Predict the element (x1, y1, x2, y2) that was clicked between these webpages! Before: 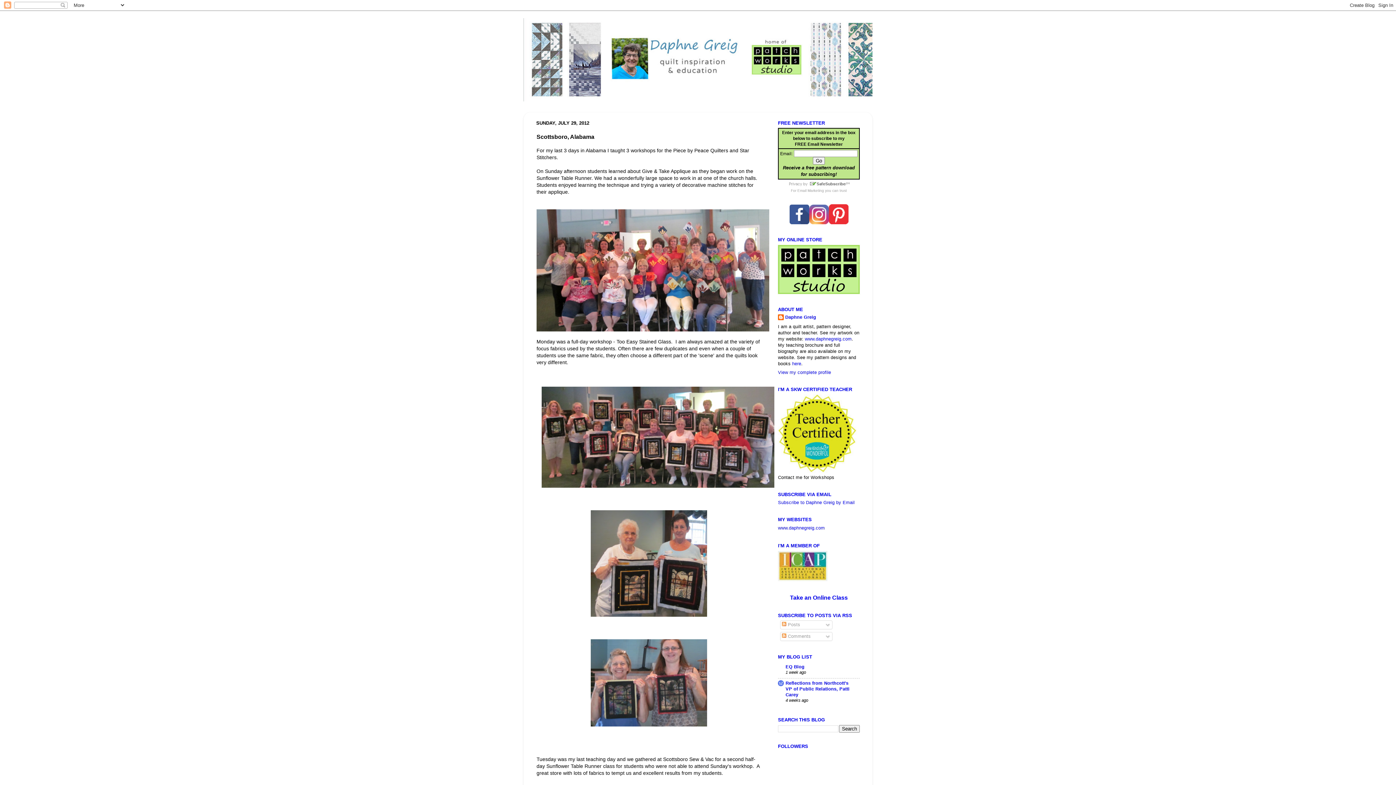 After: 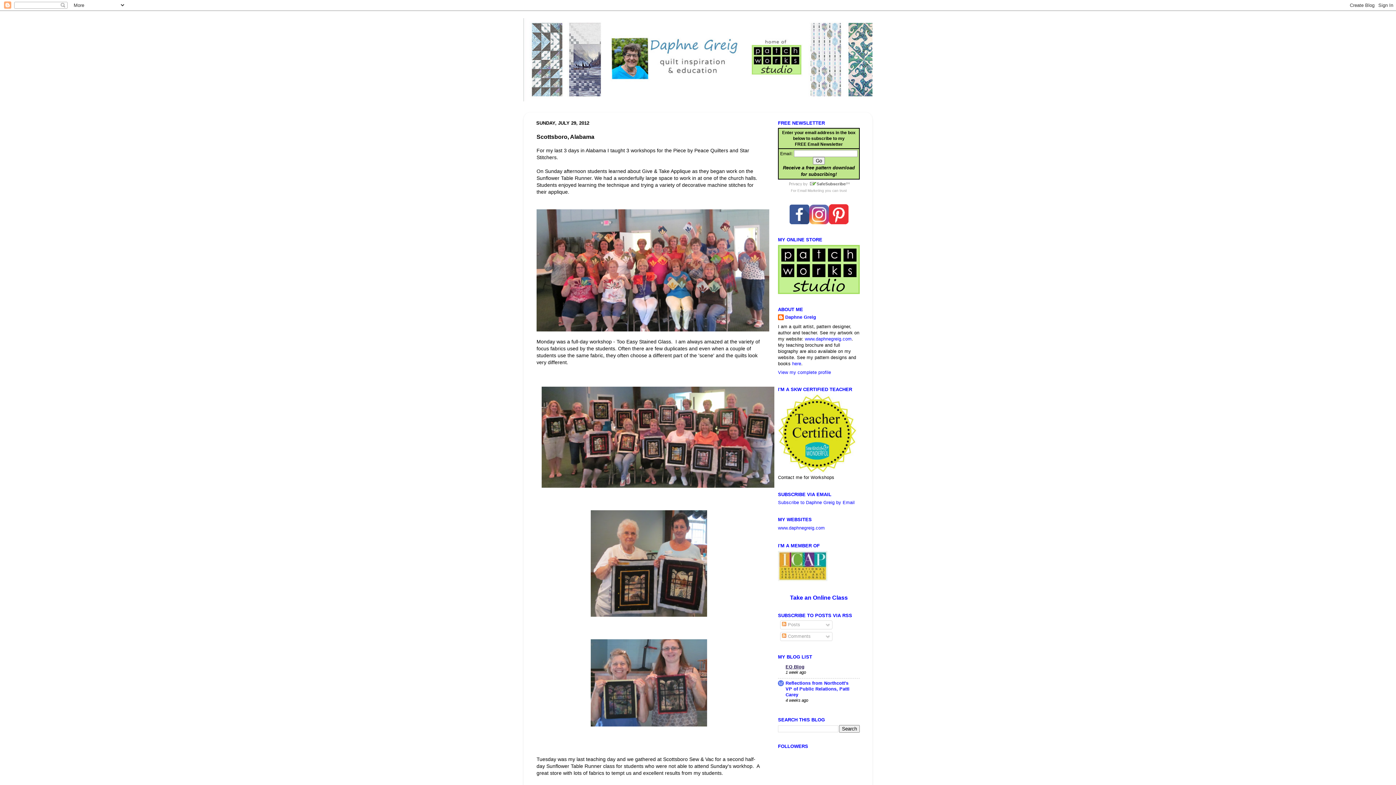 Action: label: EQ Blog bbox: (785, 664, 804, 669)